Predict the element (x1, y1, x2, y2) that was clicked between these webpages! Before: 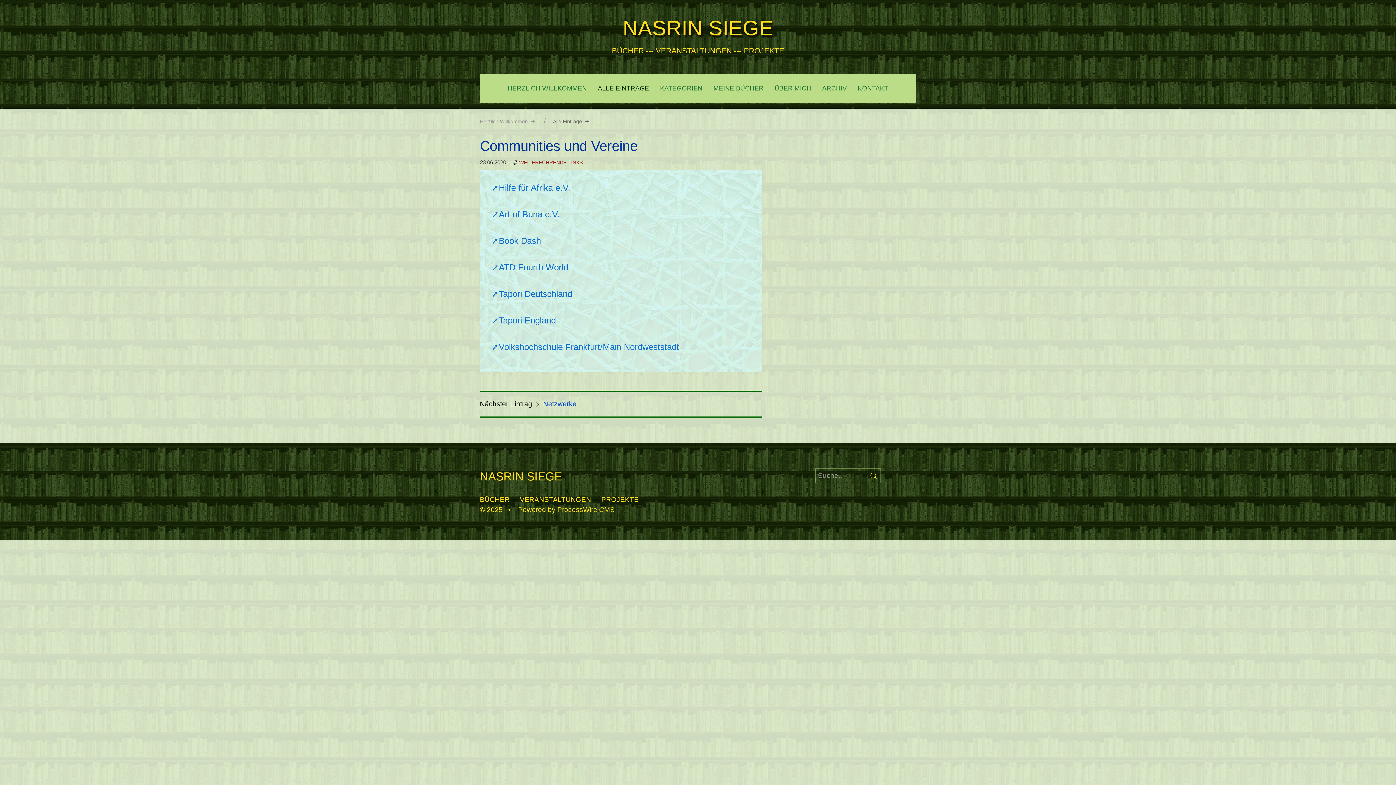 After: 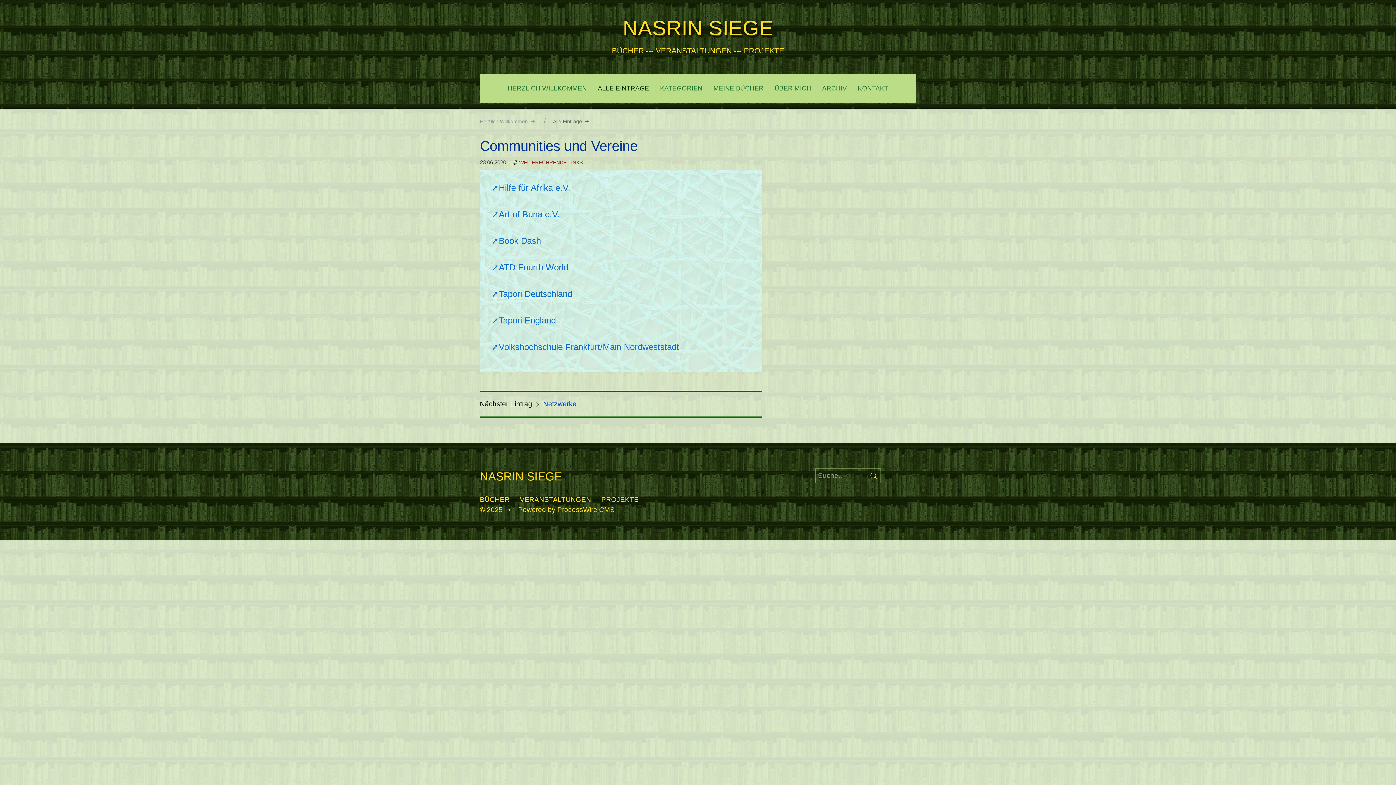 Action: label: Tapori Deutschland bbox: (491, 289, 572, 298)